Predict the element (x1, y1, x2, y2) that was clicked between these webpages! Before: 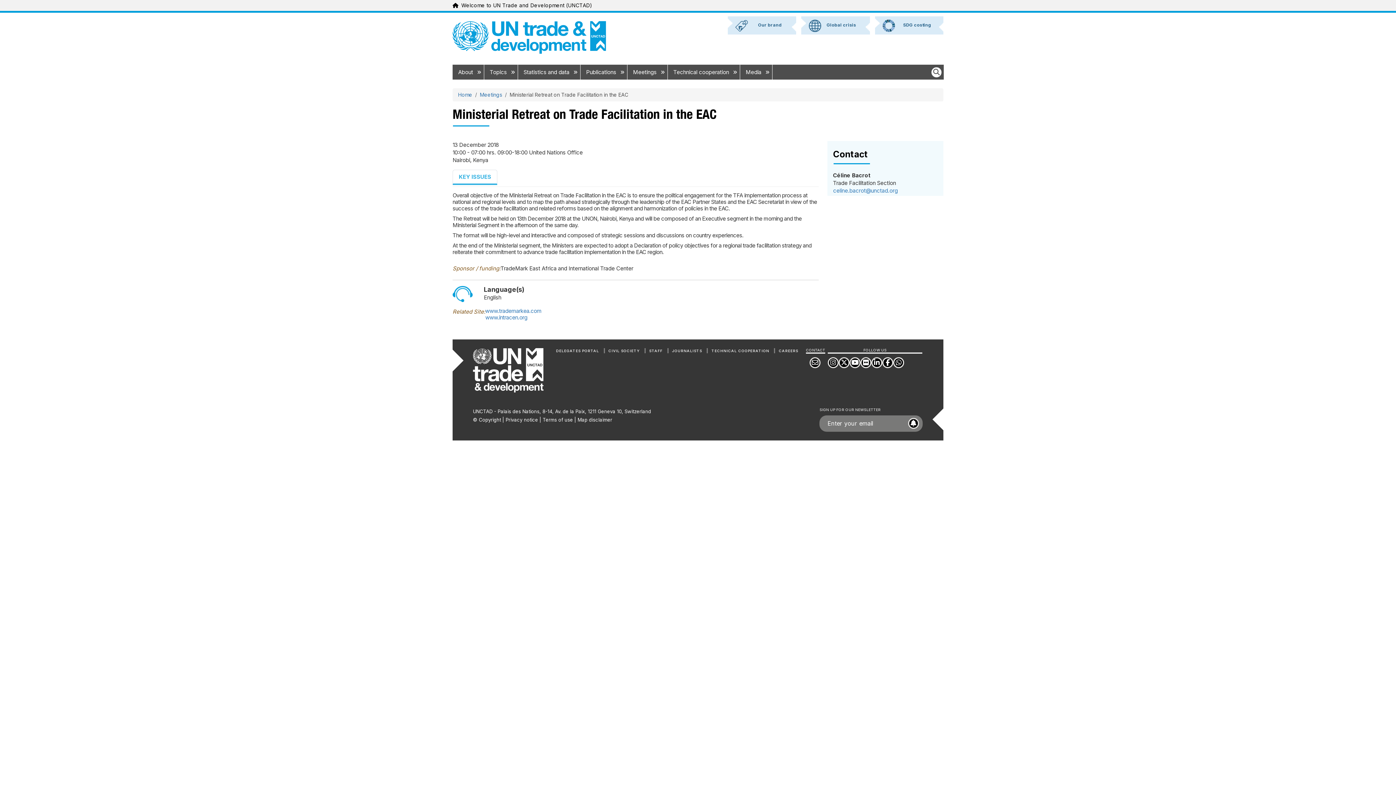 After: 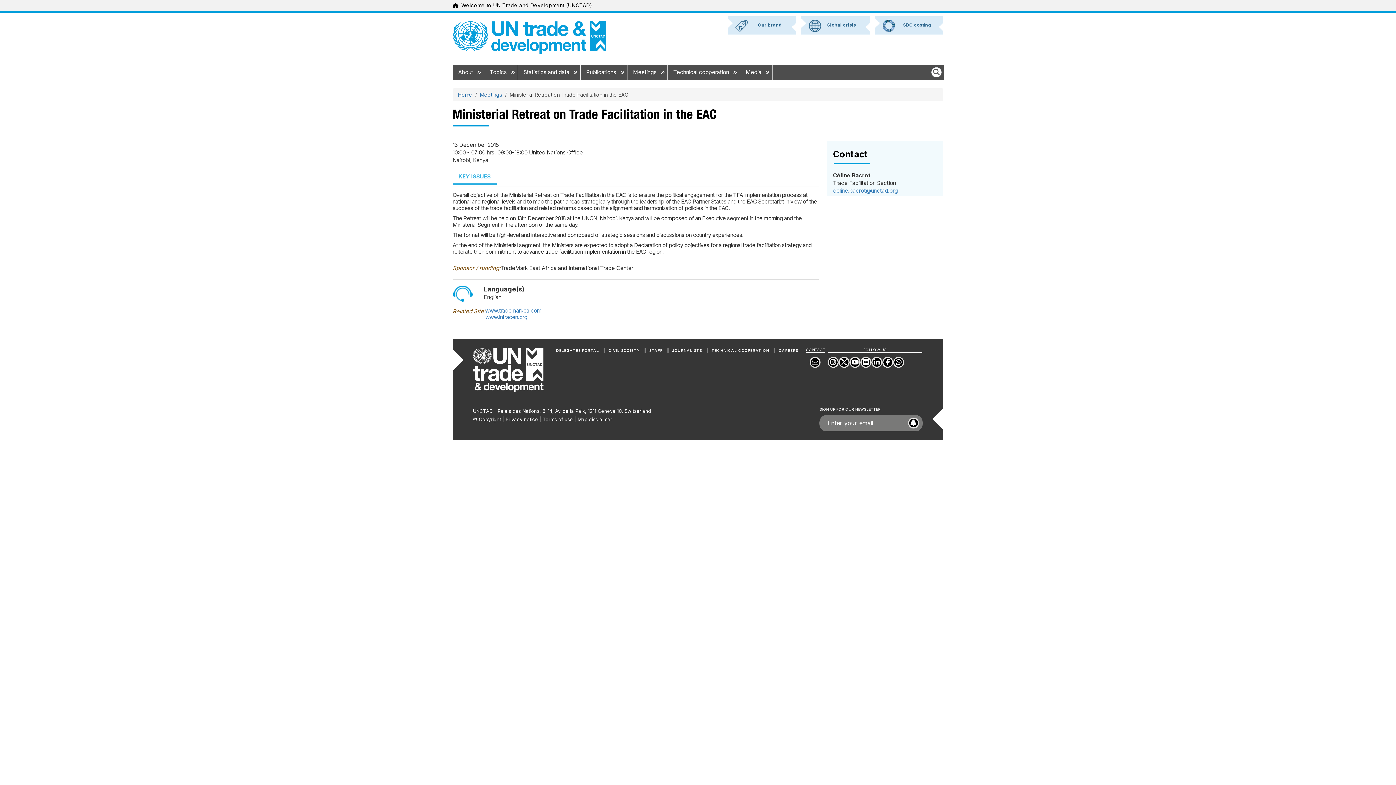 Action: label: KEY ISSUES bbox: (452, 169, 497, 185)